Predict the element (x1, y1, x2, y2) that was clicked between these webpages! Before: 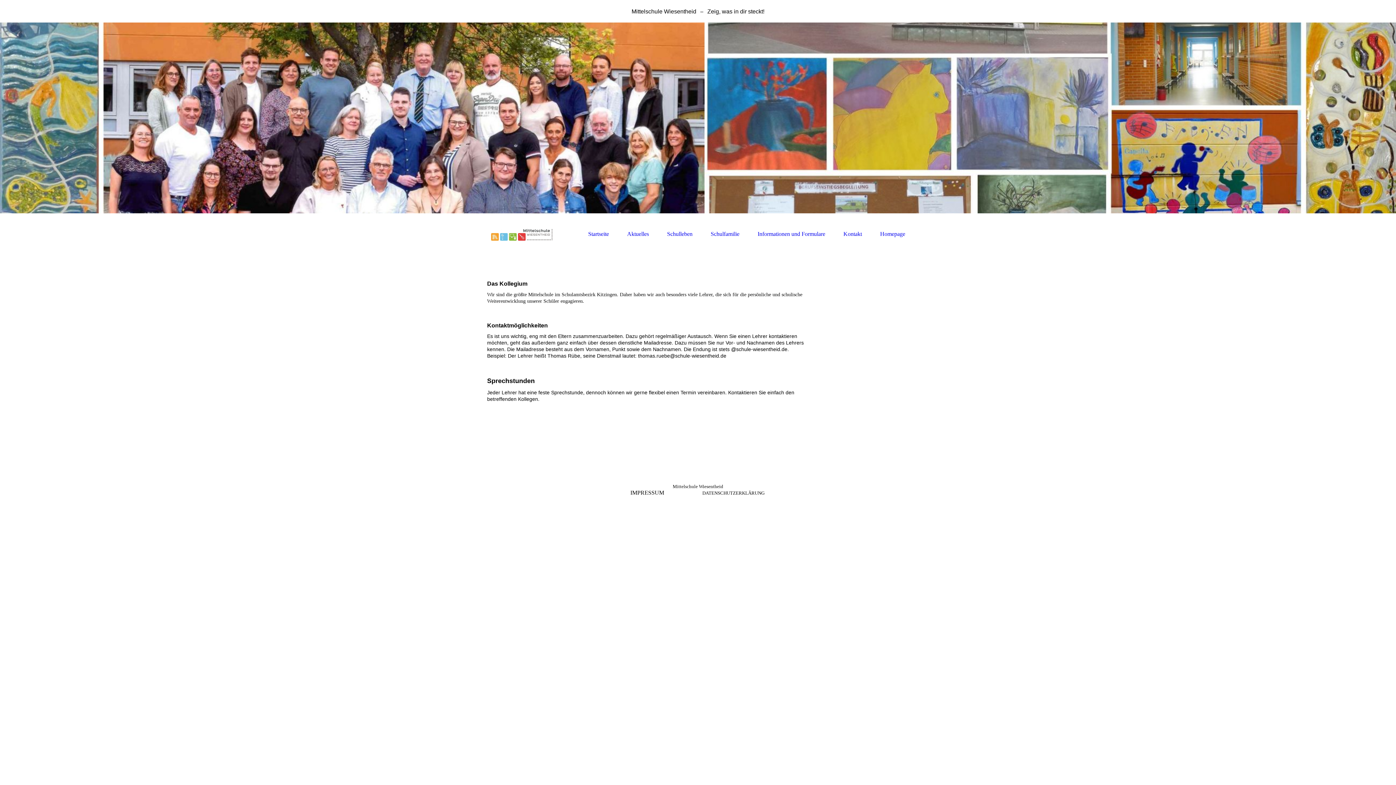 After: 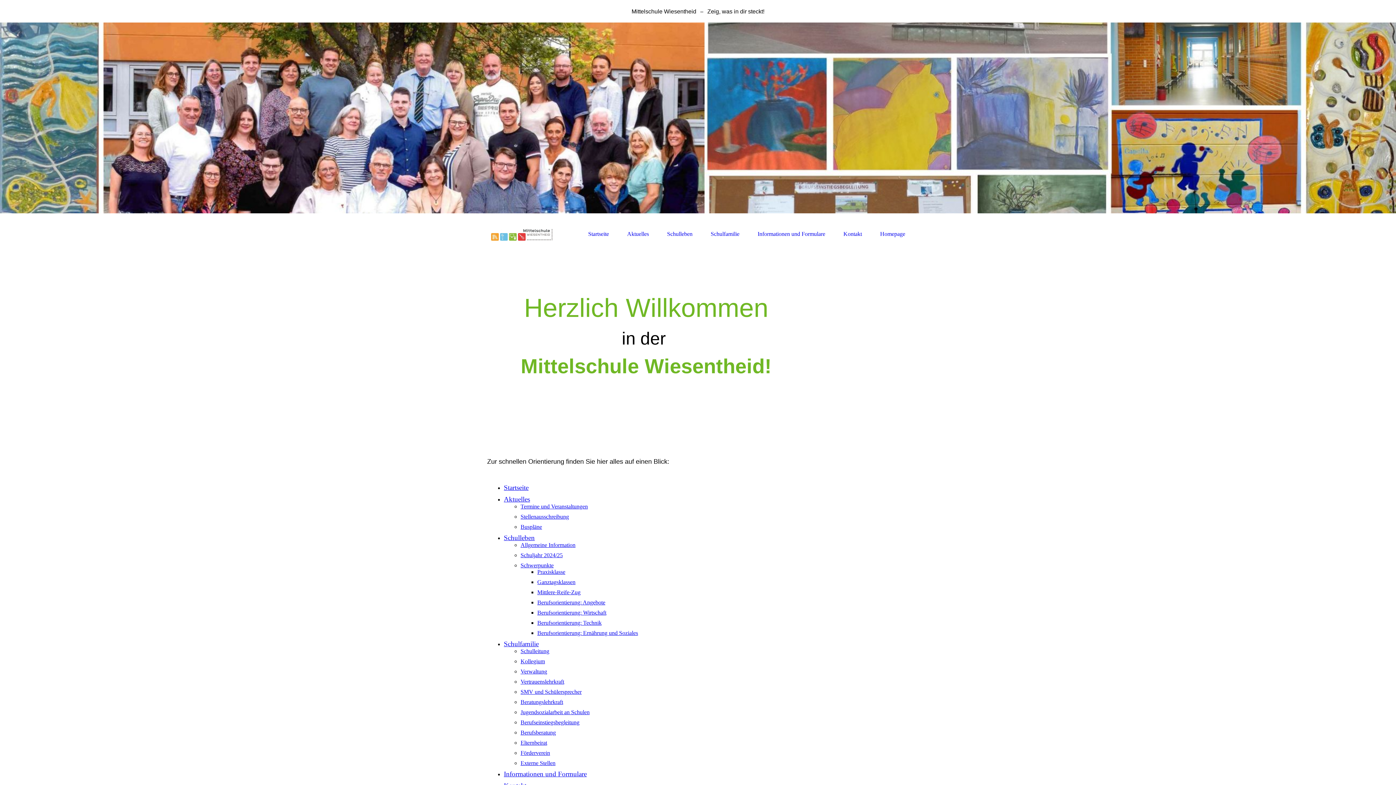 Action: label: Startseite bbox: (588, 231, 609, 237)